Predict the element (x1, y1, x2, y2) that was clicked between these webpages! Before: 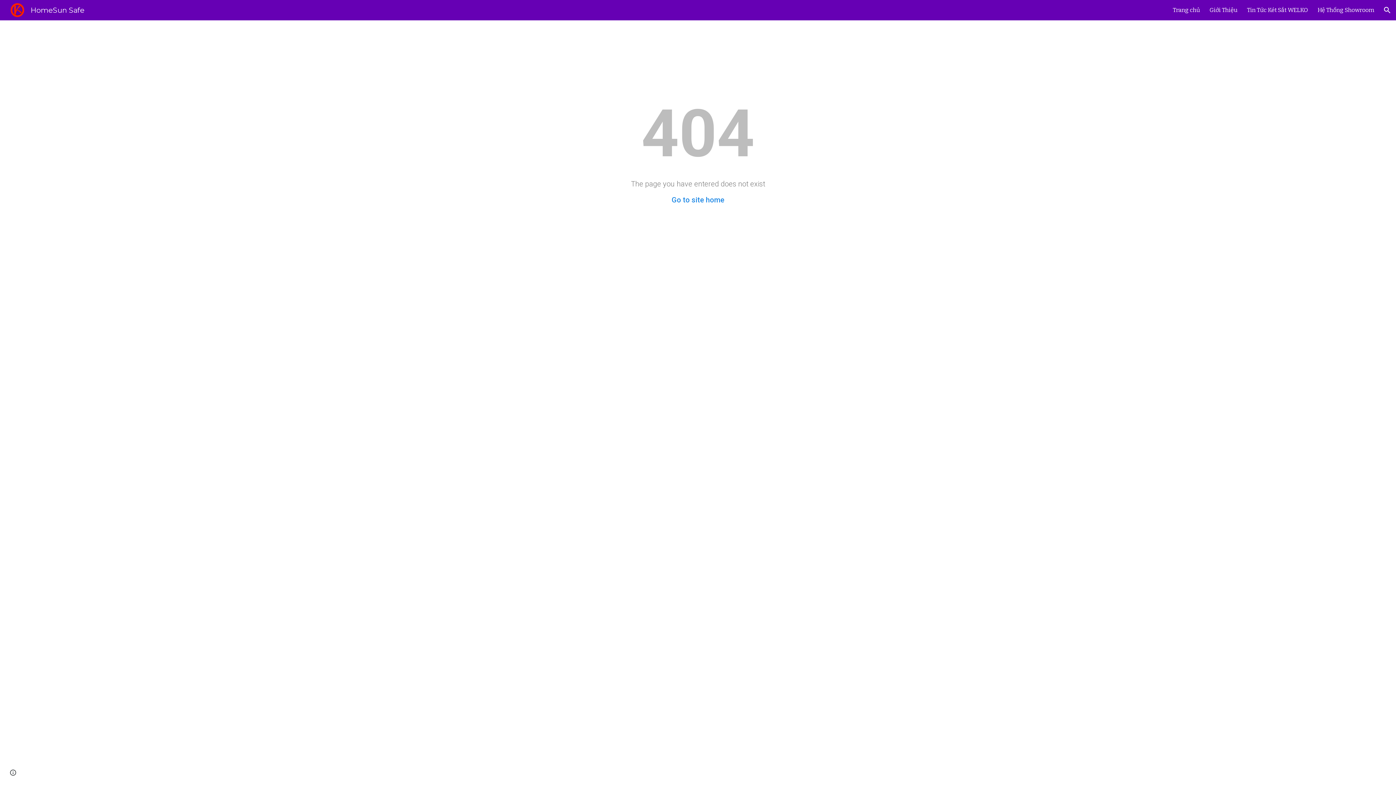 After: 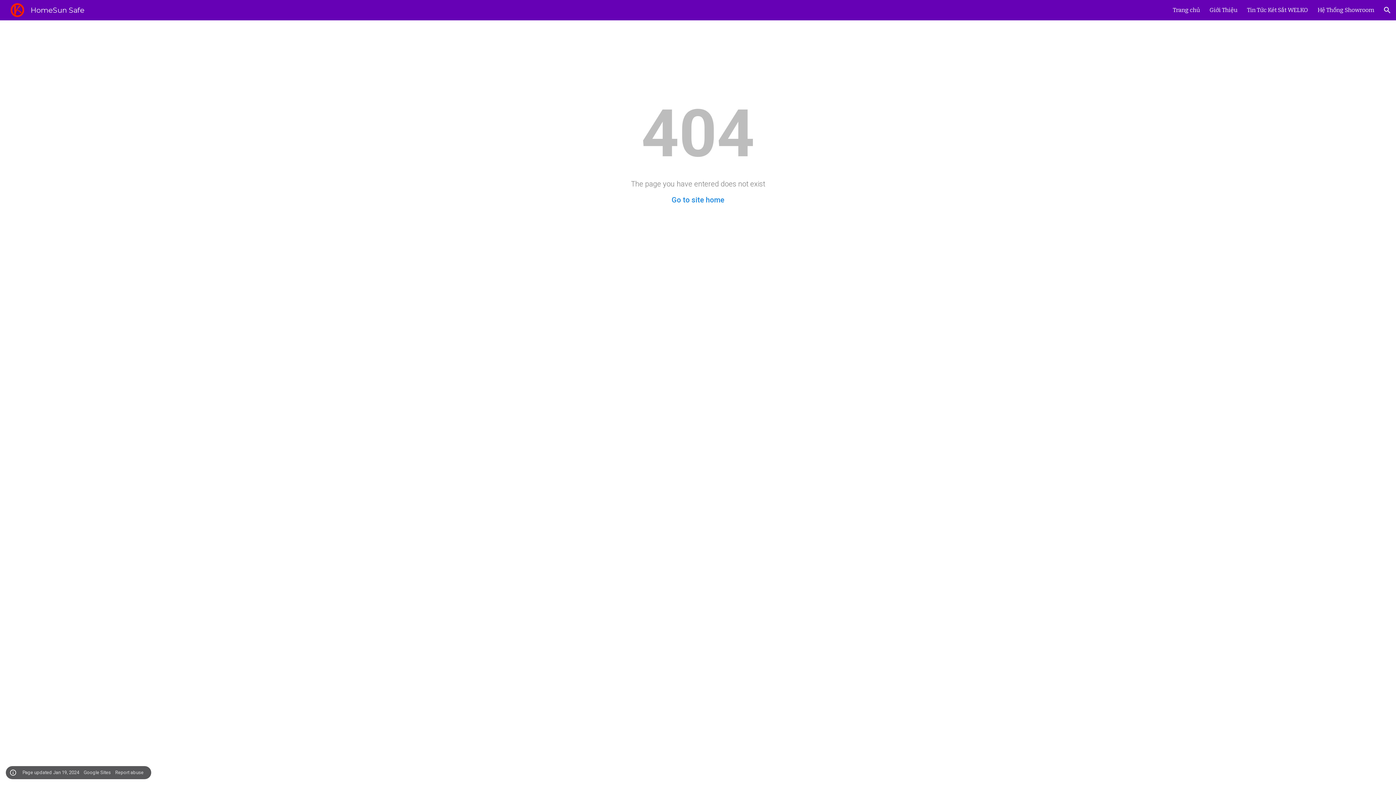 Action: label: Site actions bbox: (8, 768, 18, 778)